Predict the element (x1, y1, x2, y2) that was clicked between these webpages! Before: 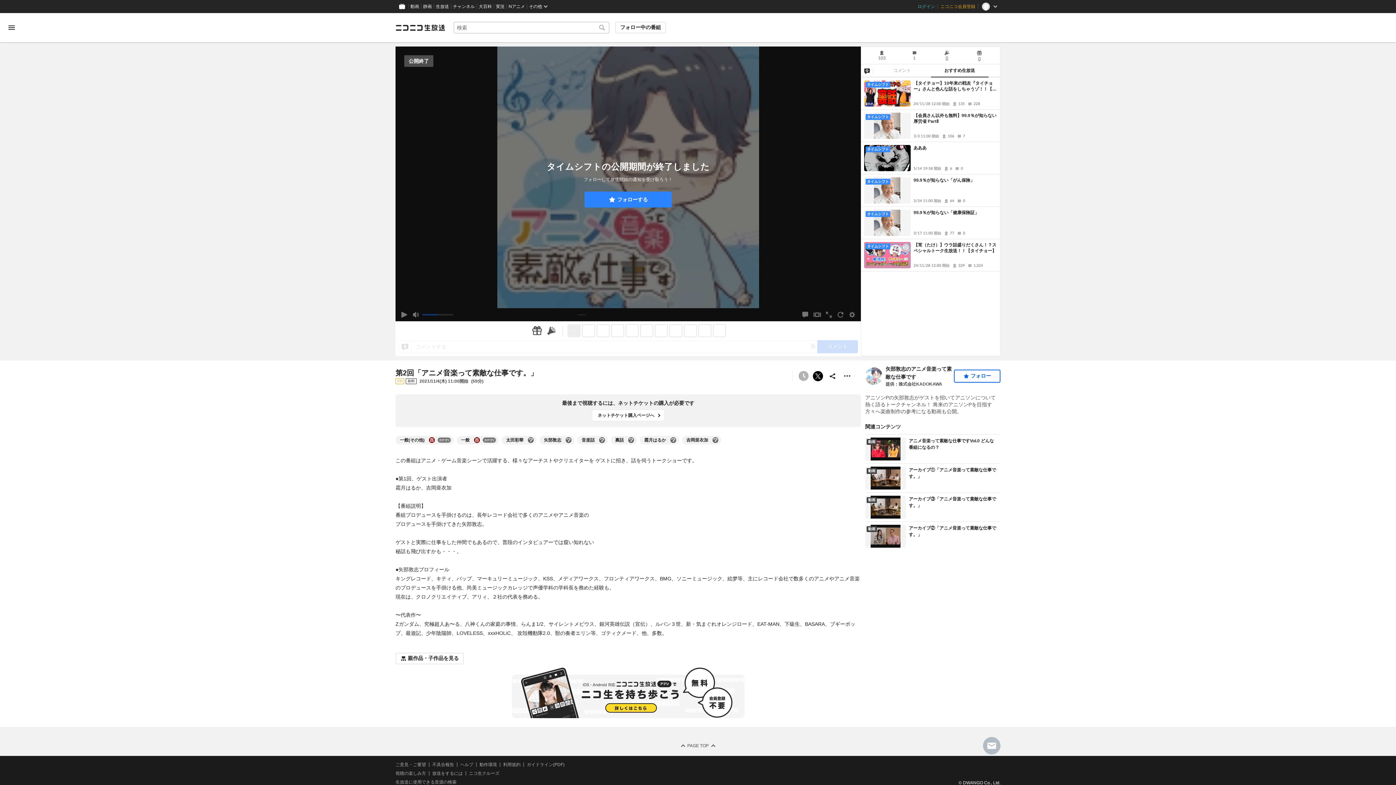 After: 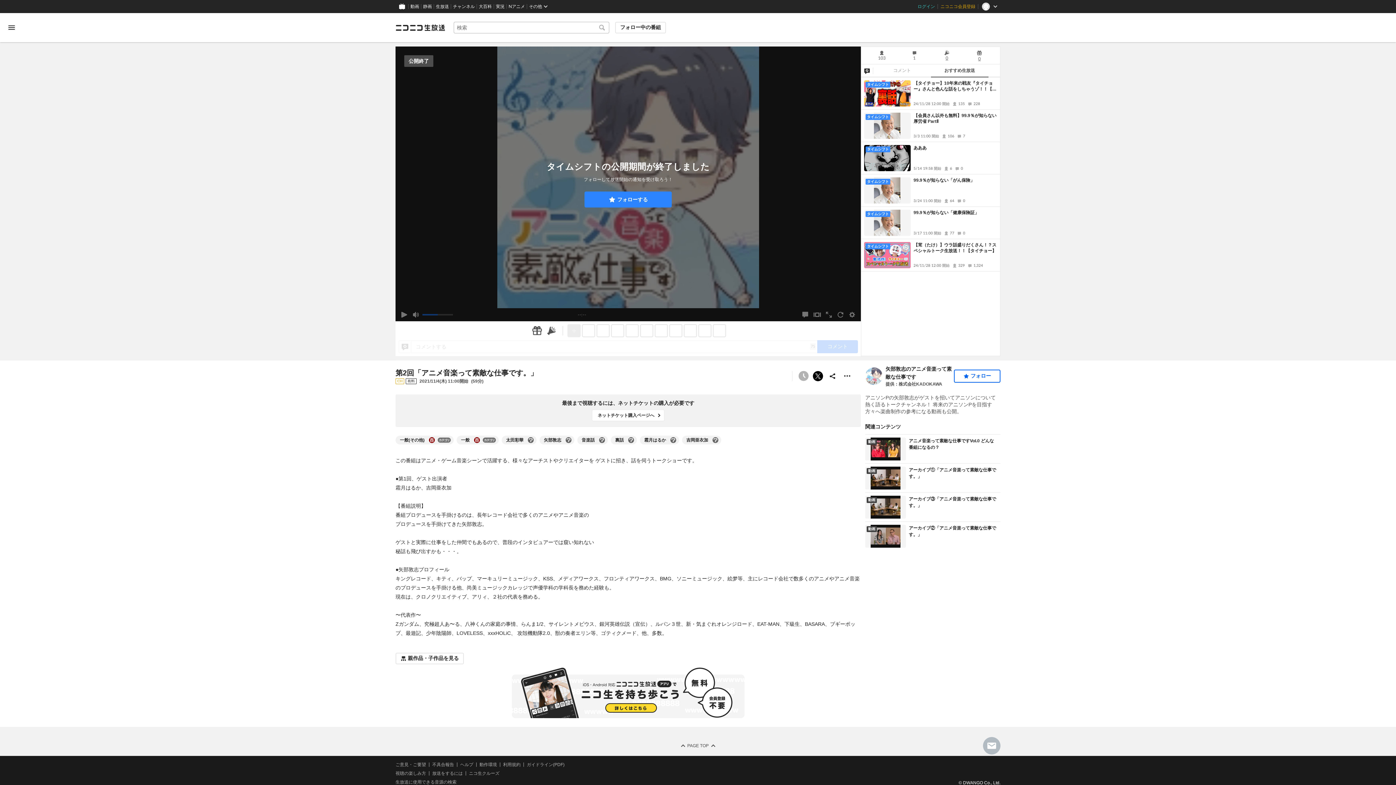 Action: bbox: (931, 64, 988, 77) label: おすすめ生放送